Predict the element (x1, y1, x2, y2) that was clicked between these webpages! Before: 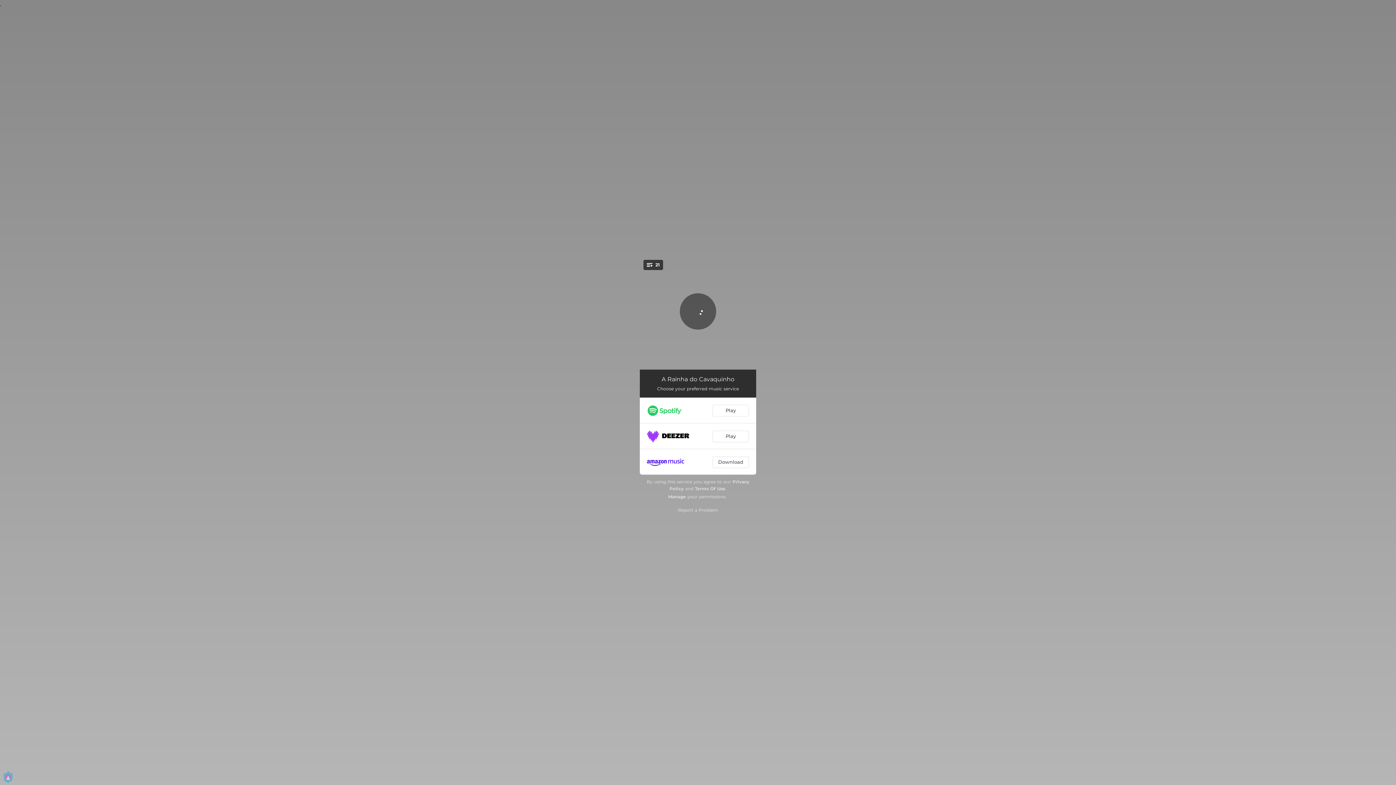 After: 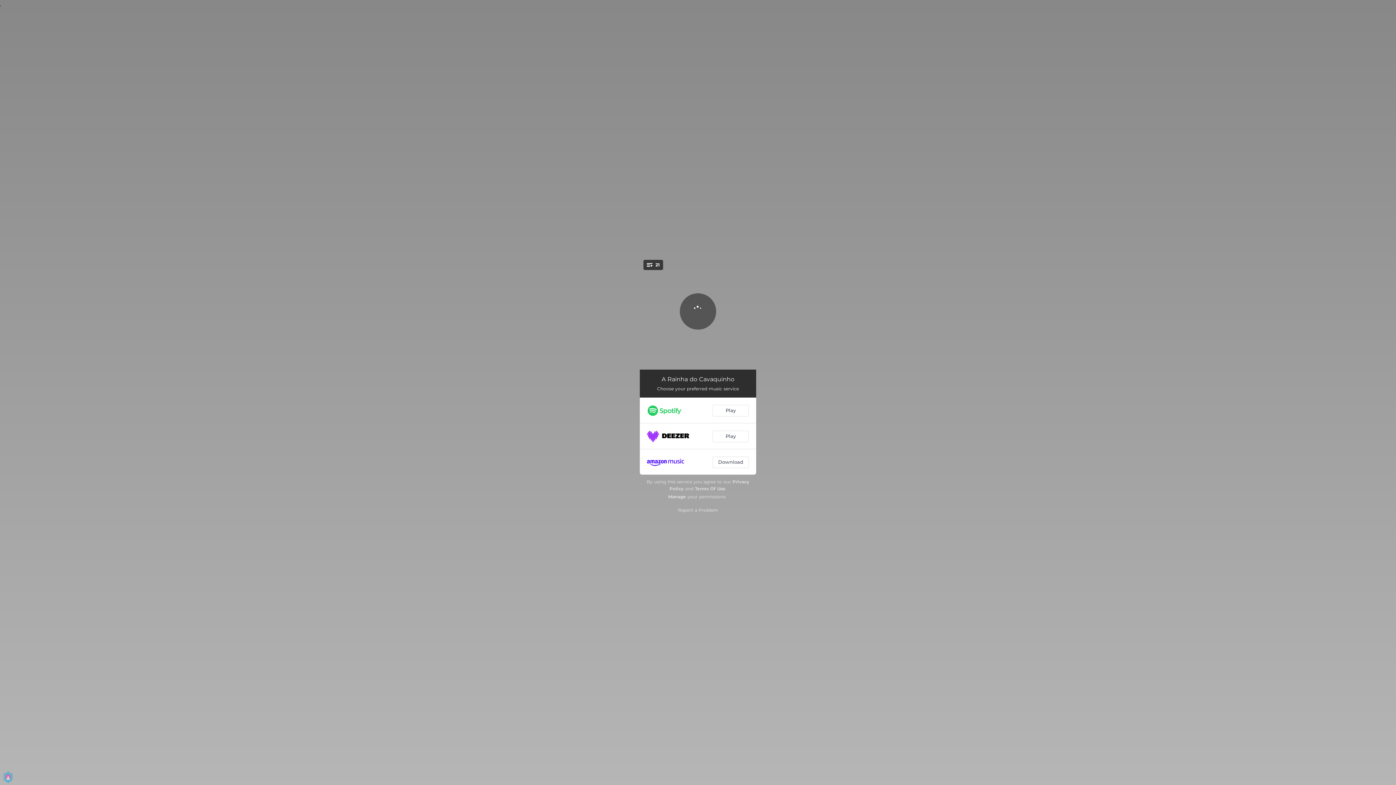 Action: label: Loading... bbox: (680, 293, 716, 329)